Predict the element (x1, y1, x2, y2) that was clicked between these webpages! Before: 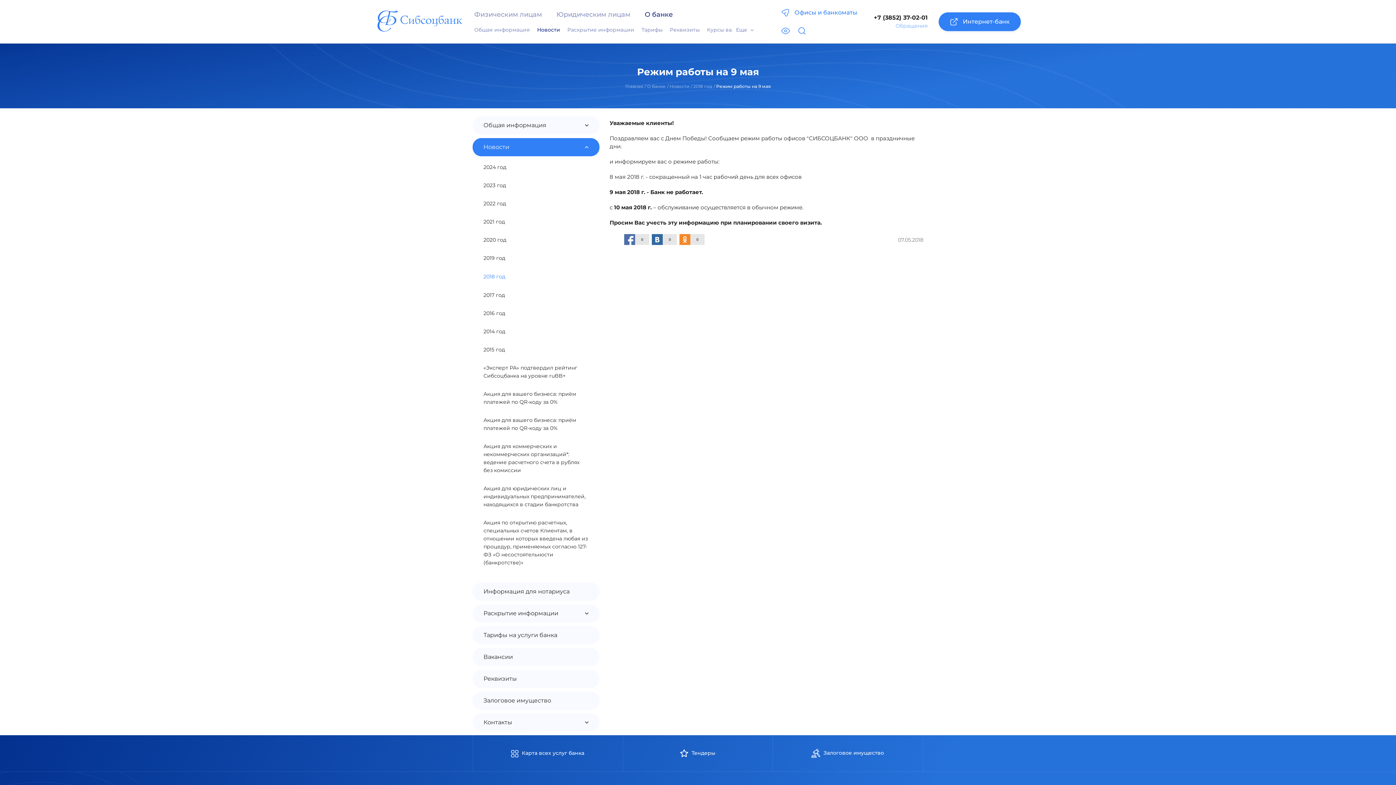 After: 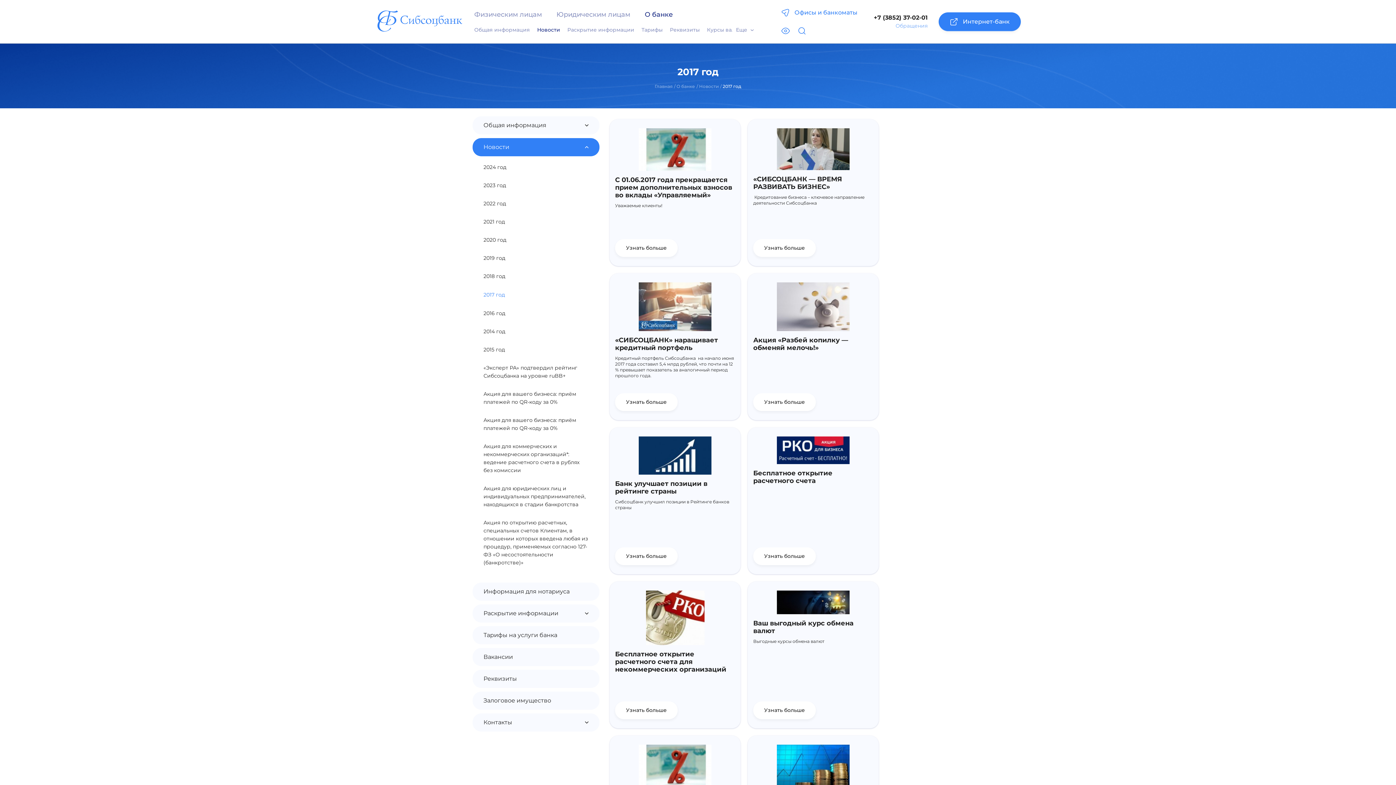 Action: label: 2017 год bbox: (483, 292, 505, 298)